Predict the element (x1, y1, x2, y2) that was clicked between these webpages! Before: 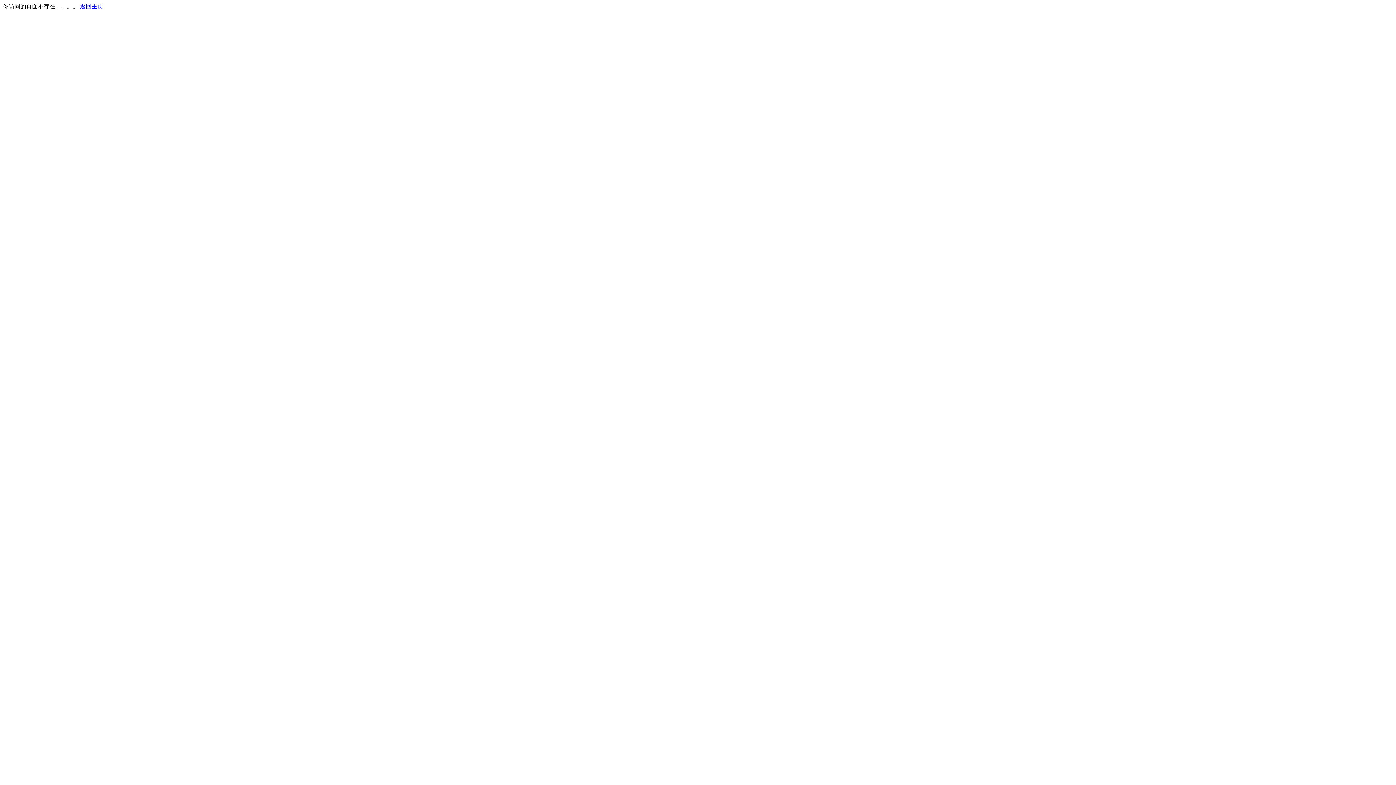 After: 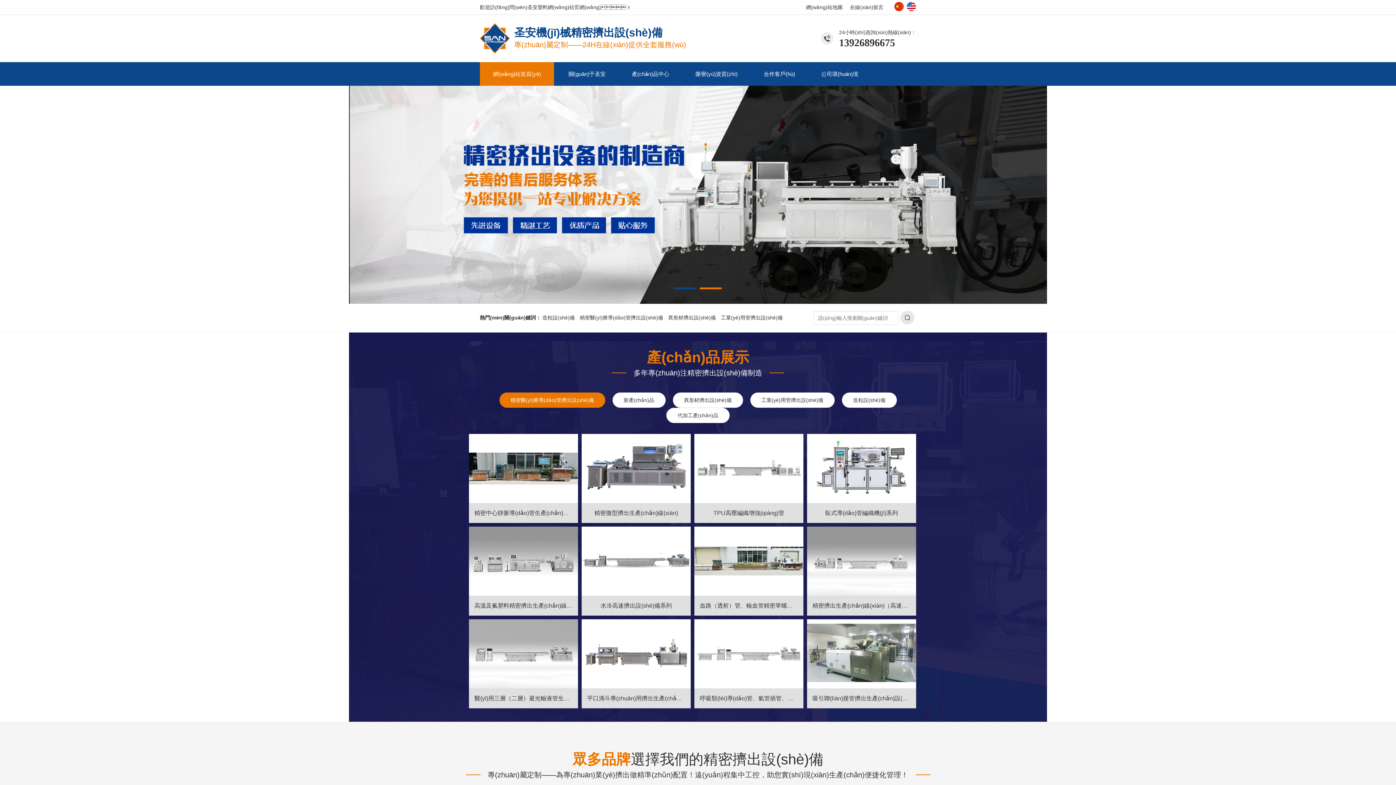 Action: label: 返回主页 bbox: (80, 3, 103, 9)